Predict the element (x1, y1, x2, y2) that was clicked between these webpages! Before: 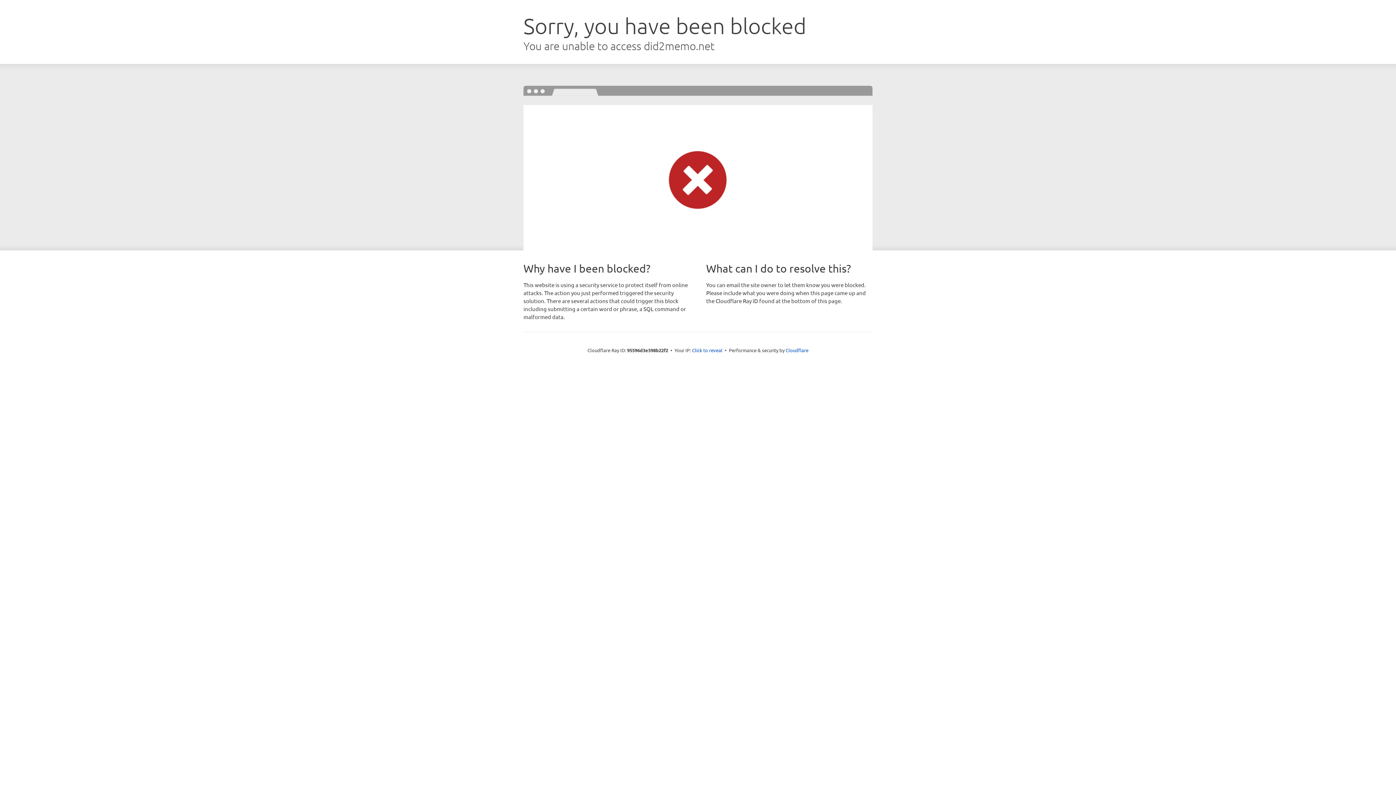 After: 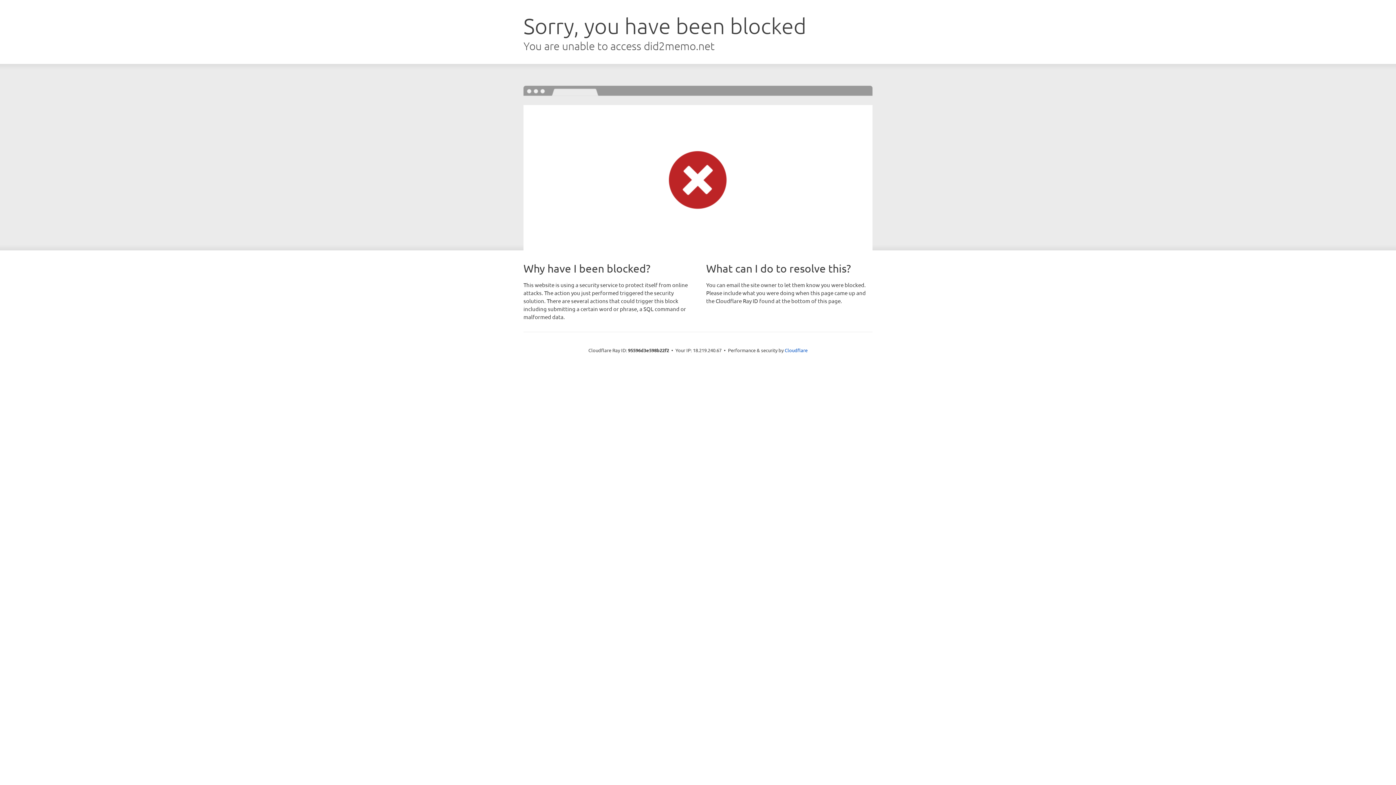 Action: bbox: (692, 346, 722, 353) label: Click to reveal